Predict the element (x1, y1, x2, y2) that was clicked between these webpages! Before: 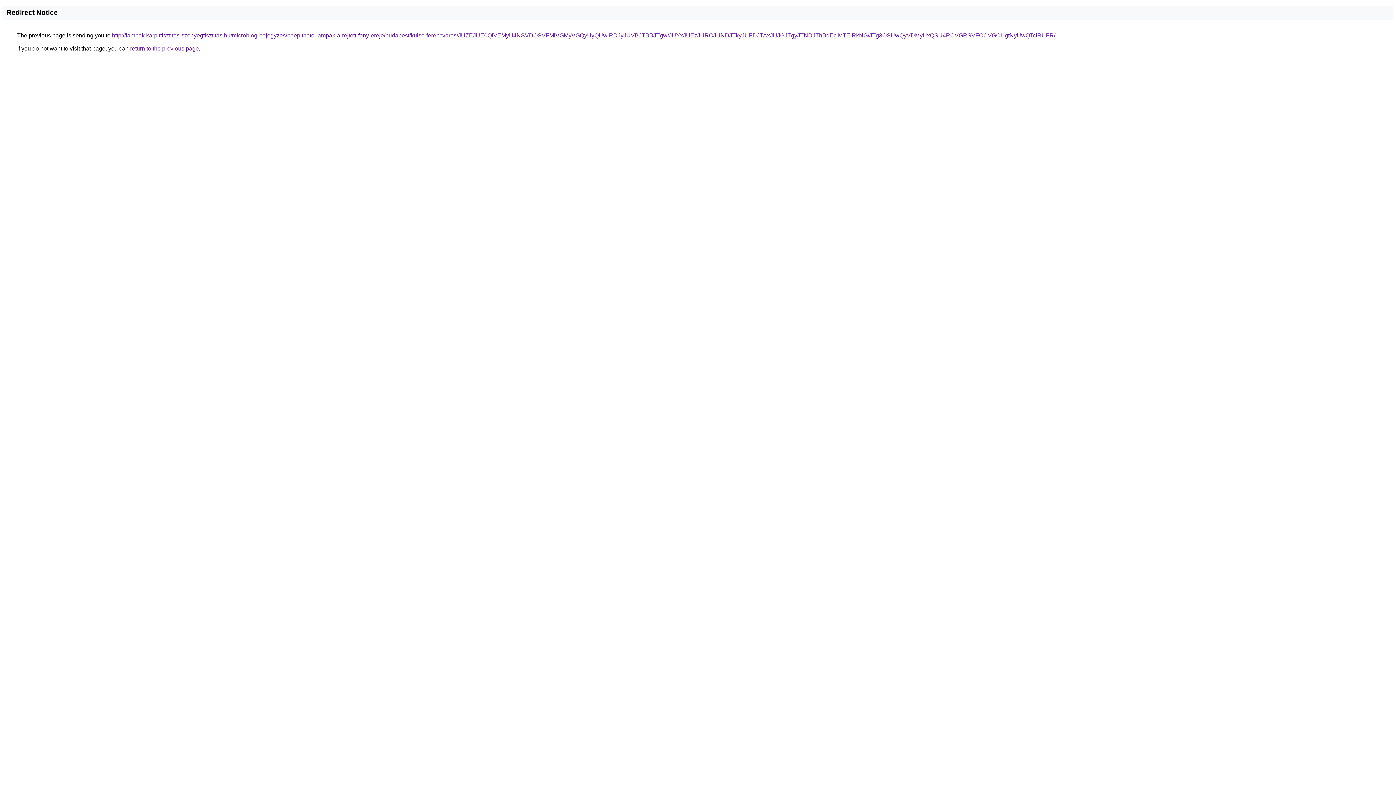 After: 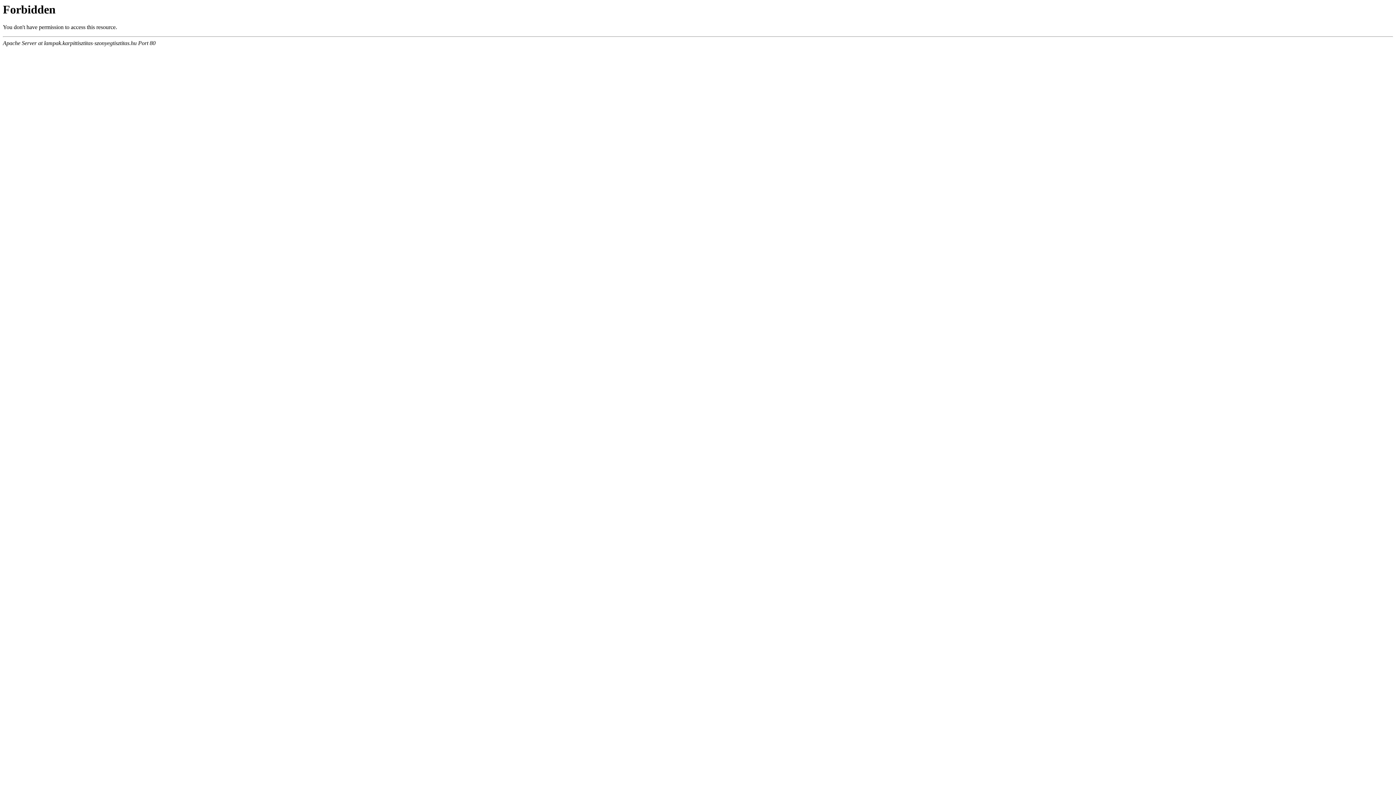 Action: label: http://lampak.karpittisztitas-szonyegtisztitas.hu/microblog-bejegyzes/beepitheto-lampak-a-rejtett-feny-ereje/budapest/kulso-ferencvaros/JUZEJUE0QiVEMyU4NSVDOSVFMiVGMyVGQyUyQUwlRDJyJUVBJTBBJTgw/JUYxJUEzJURCJUNDJTkyJUFDJTAxJUJGJTgyJTNDJThBdEclMTElRkNG/JTg3OSUwQyVDMyUxQSU4RCVGRSVFOCVGOHgtNyUwQTclRUFR/ bbox: (112, 32, 1055, 38)